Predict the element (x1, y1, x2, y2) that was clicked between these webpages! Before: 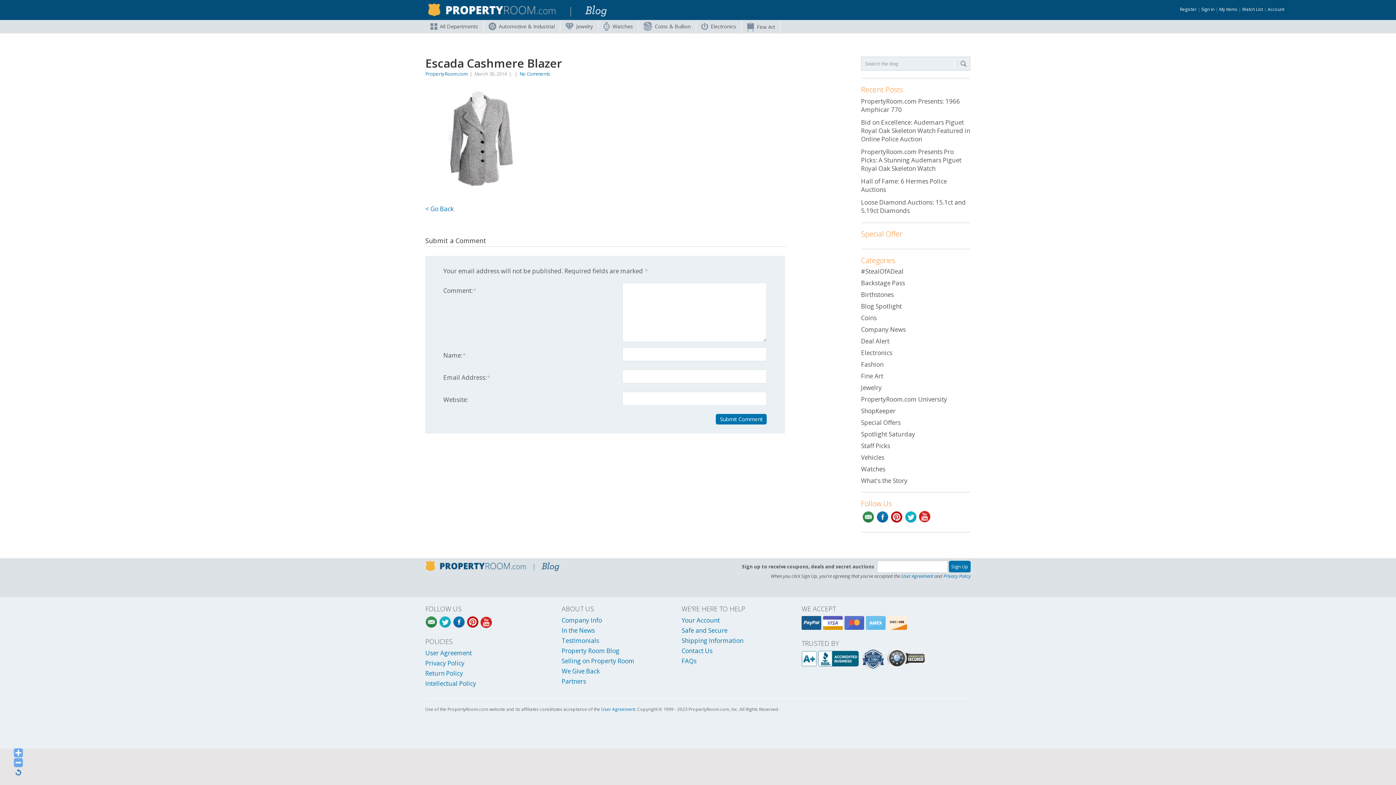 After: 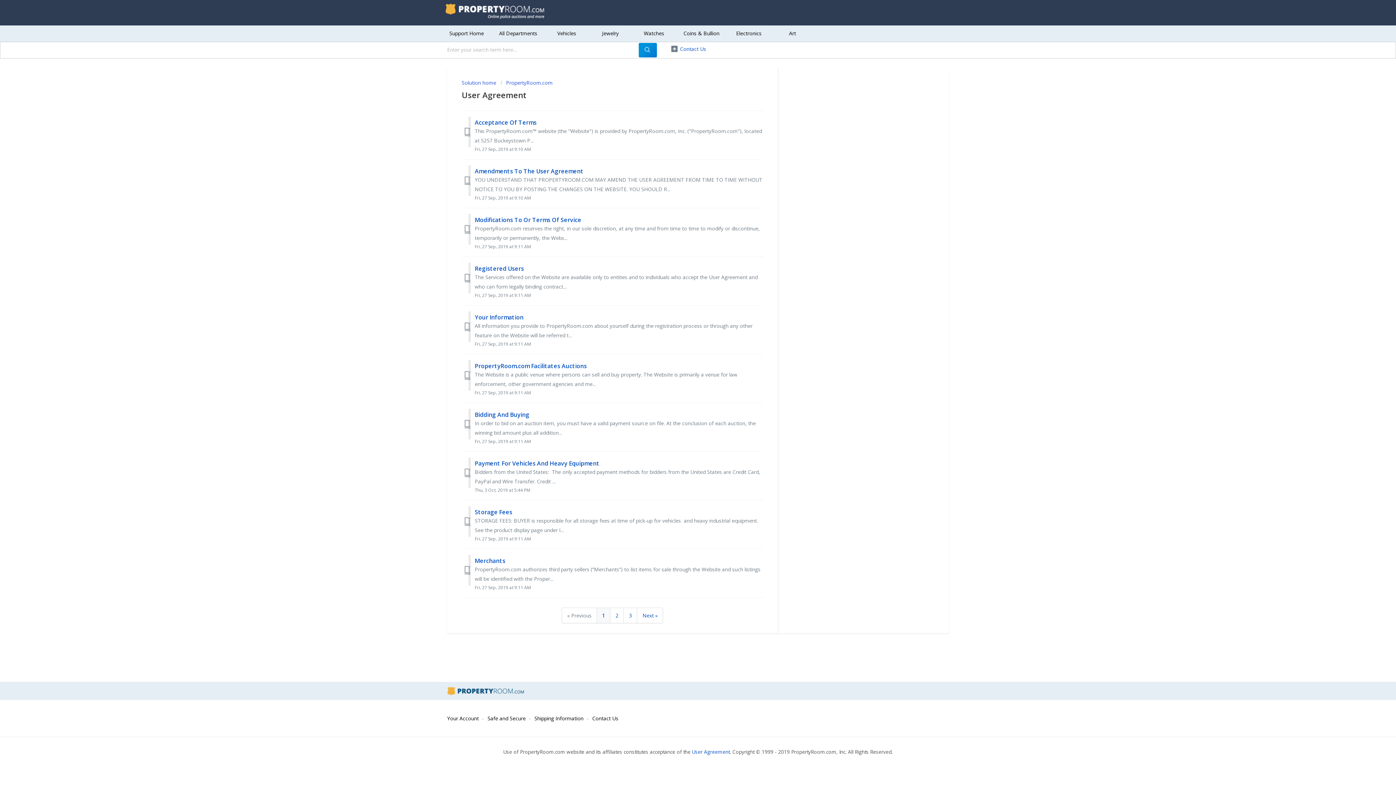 Action: label: User Agreement bbox: (425, 649, 471, 657)